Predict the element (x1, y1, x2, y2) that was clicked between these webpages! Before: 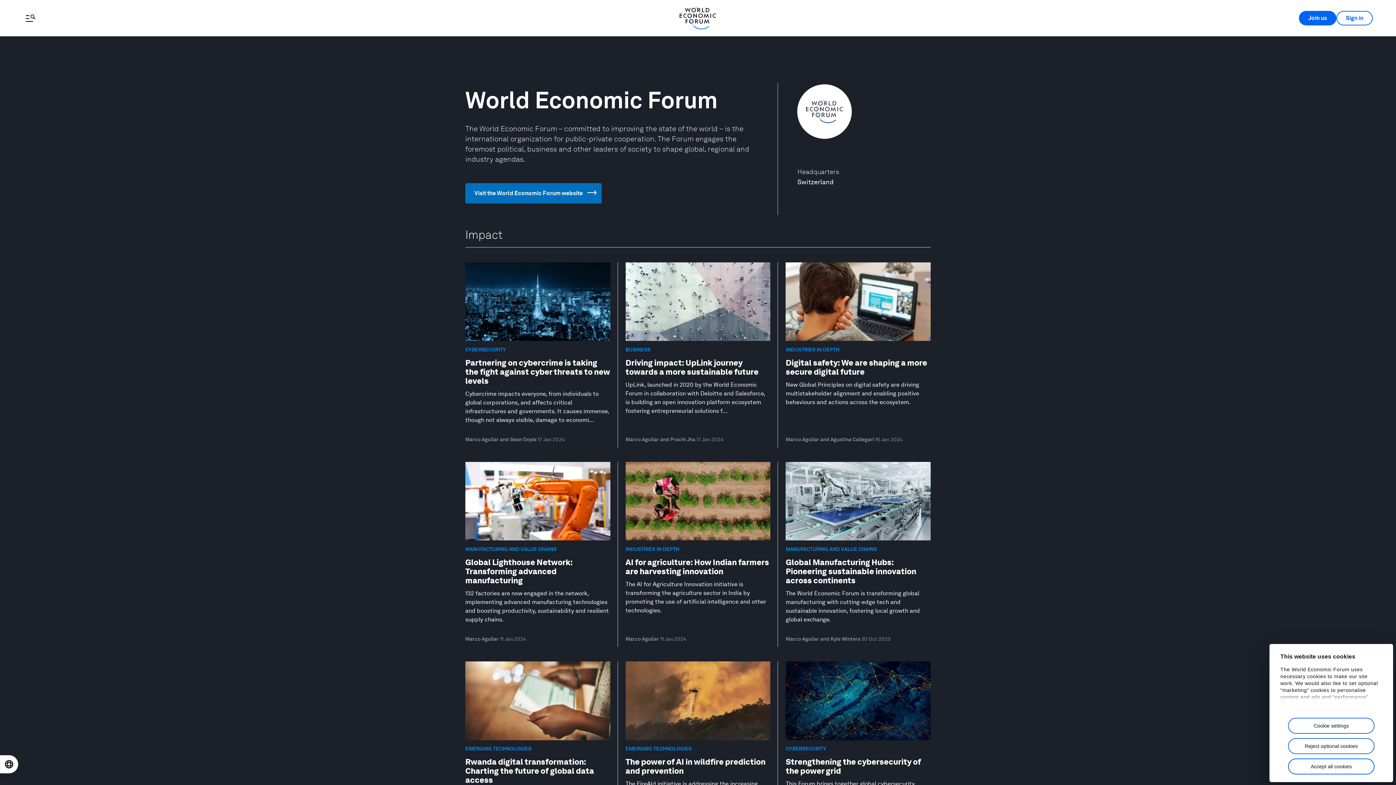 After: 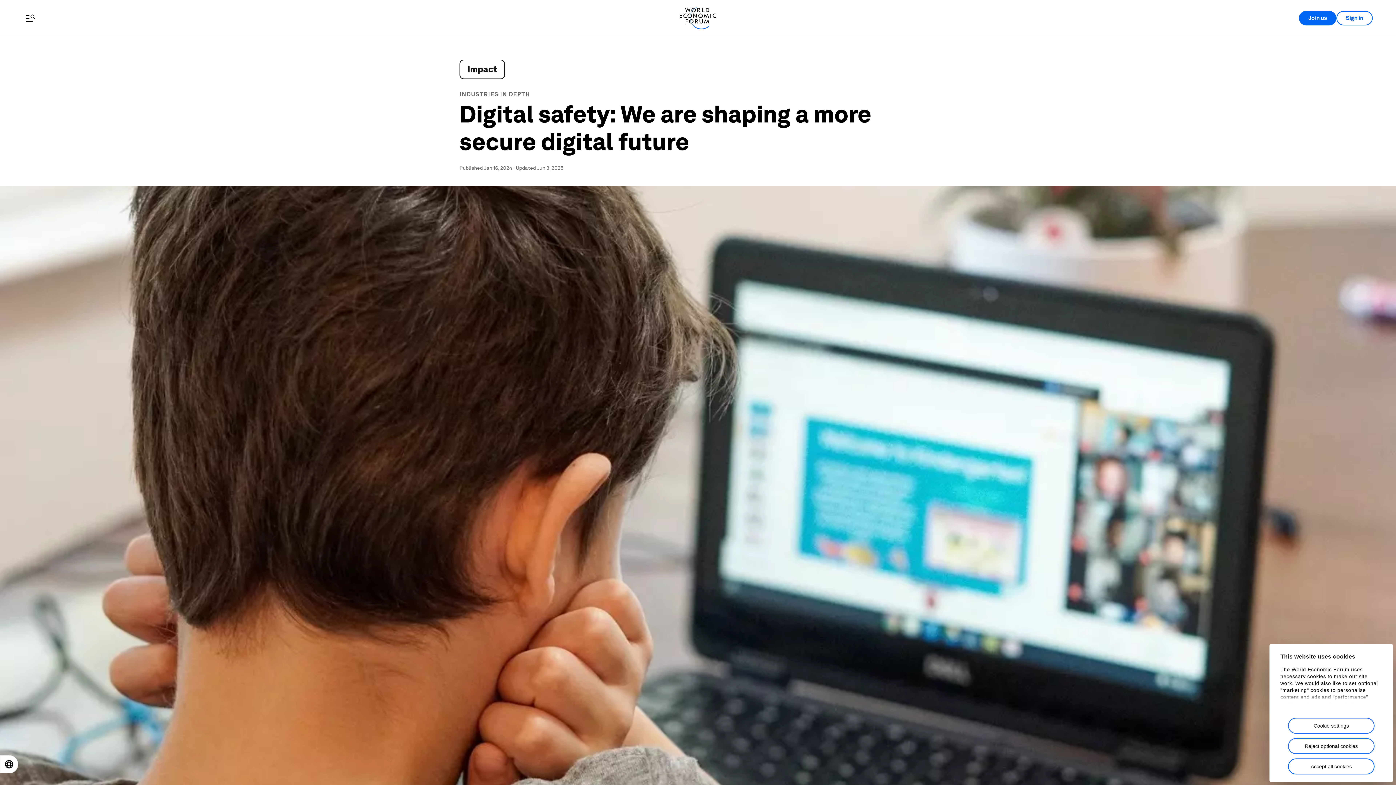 Action: label: INDUSTRIES IN DEPTH
Digital safety: We are shaping a more secure digital future

New Global Principles on digital safety are driving multistakeholder alignment and enabling positive behaviours and actions across the ecosystem.

Marco Aguilar and Agustina Callegari 16 Jan 2024 bbox: (778, 262, 938, 443)